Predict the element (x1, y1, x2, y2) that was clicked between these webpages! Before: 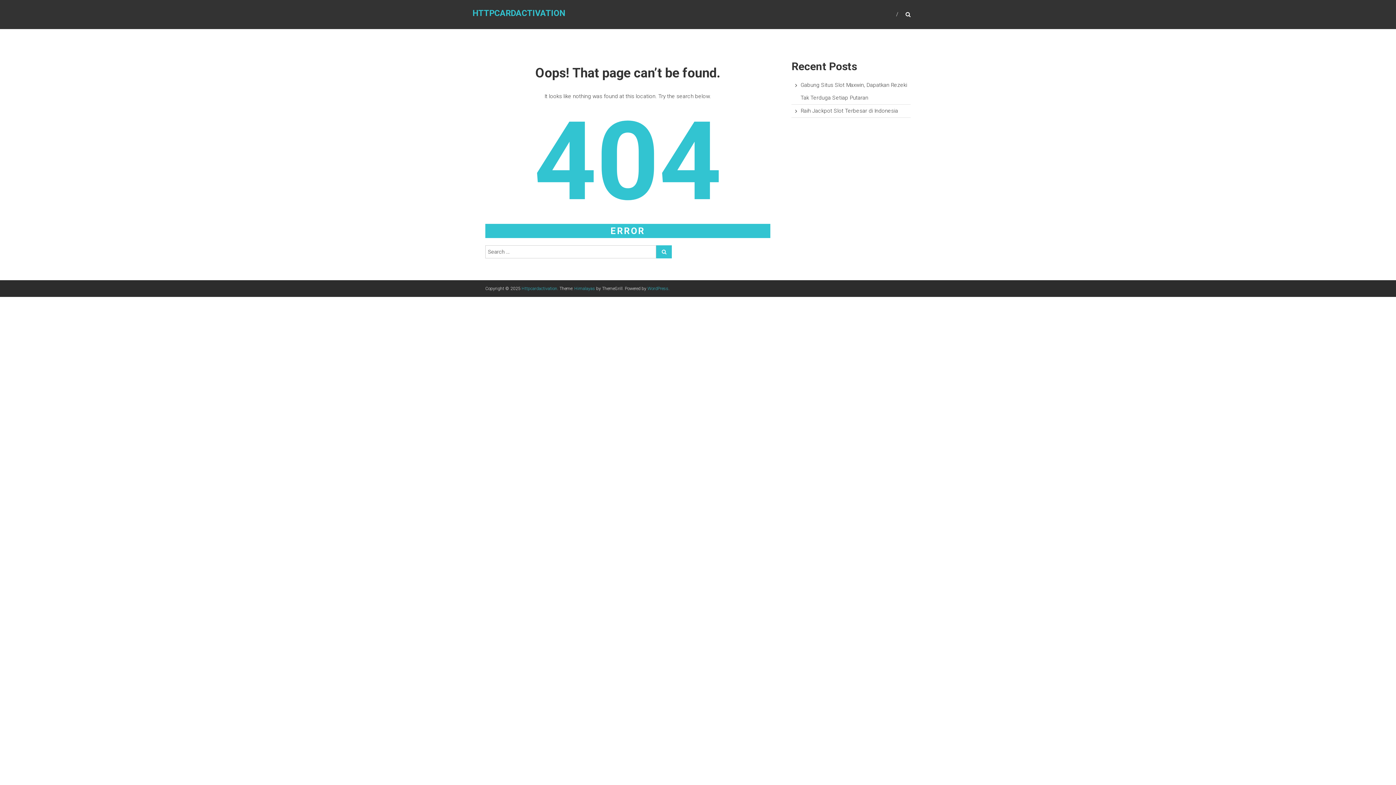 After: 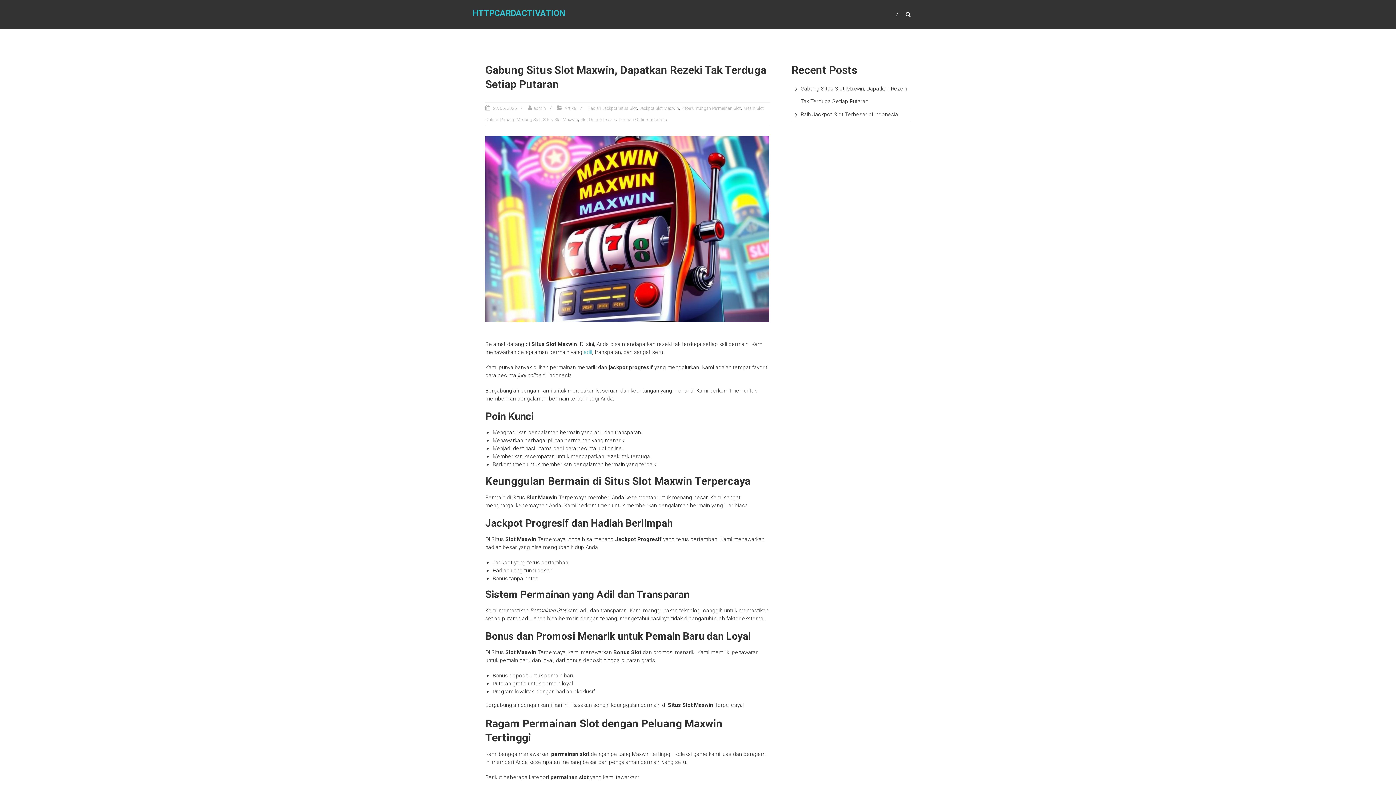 Action: label: Httpcardactivation bbox: (521, 286, 557, 291)